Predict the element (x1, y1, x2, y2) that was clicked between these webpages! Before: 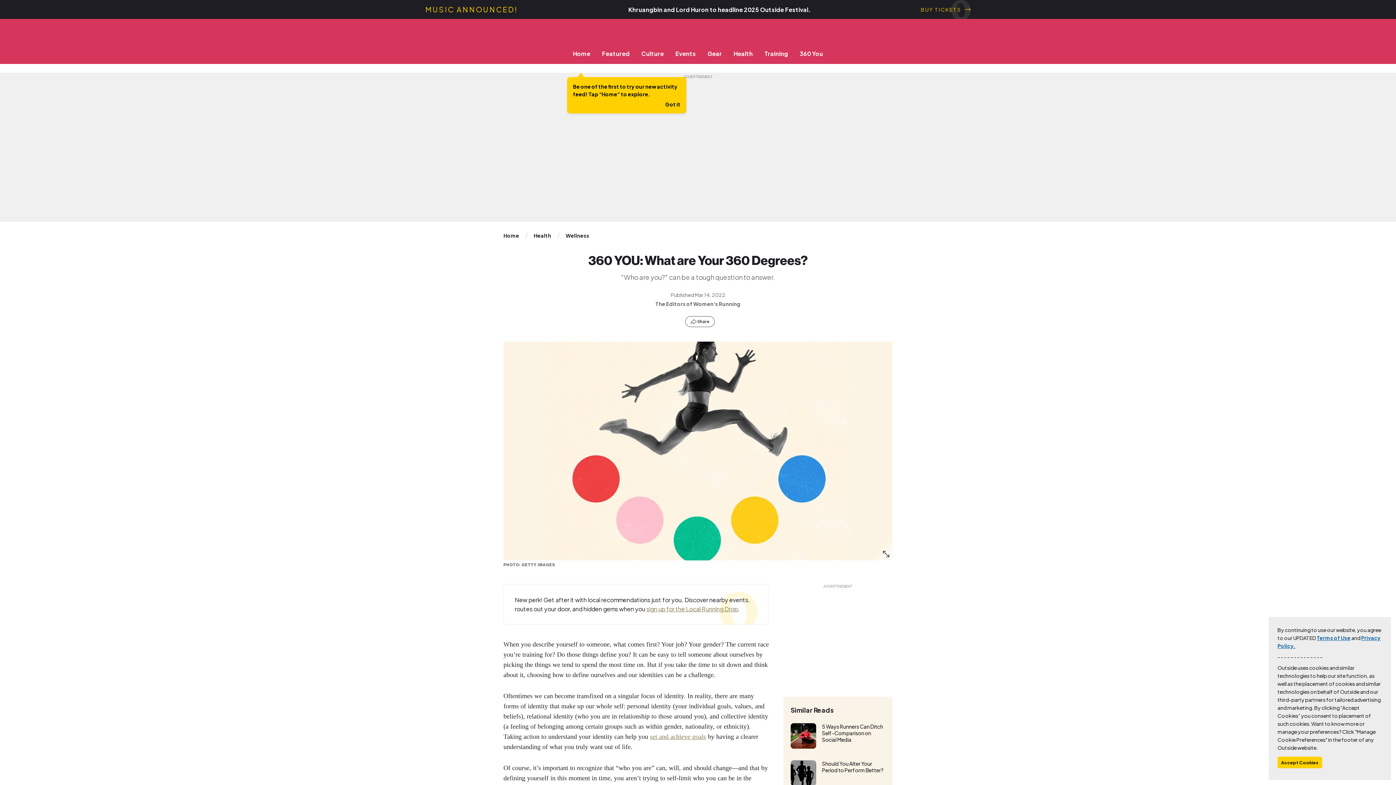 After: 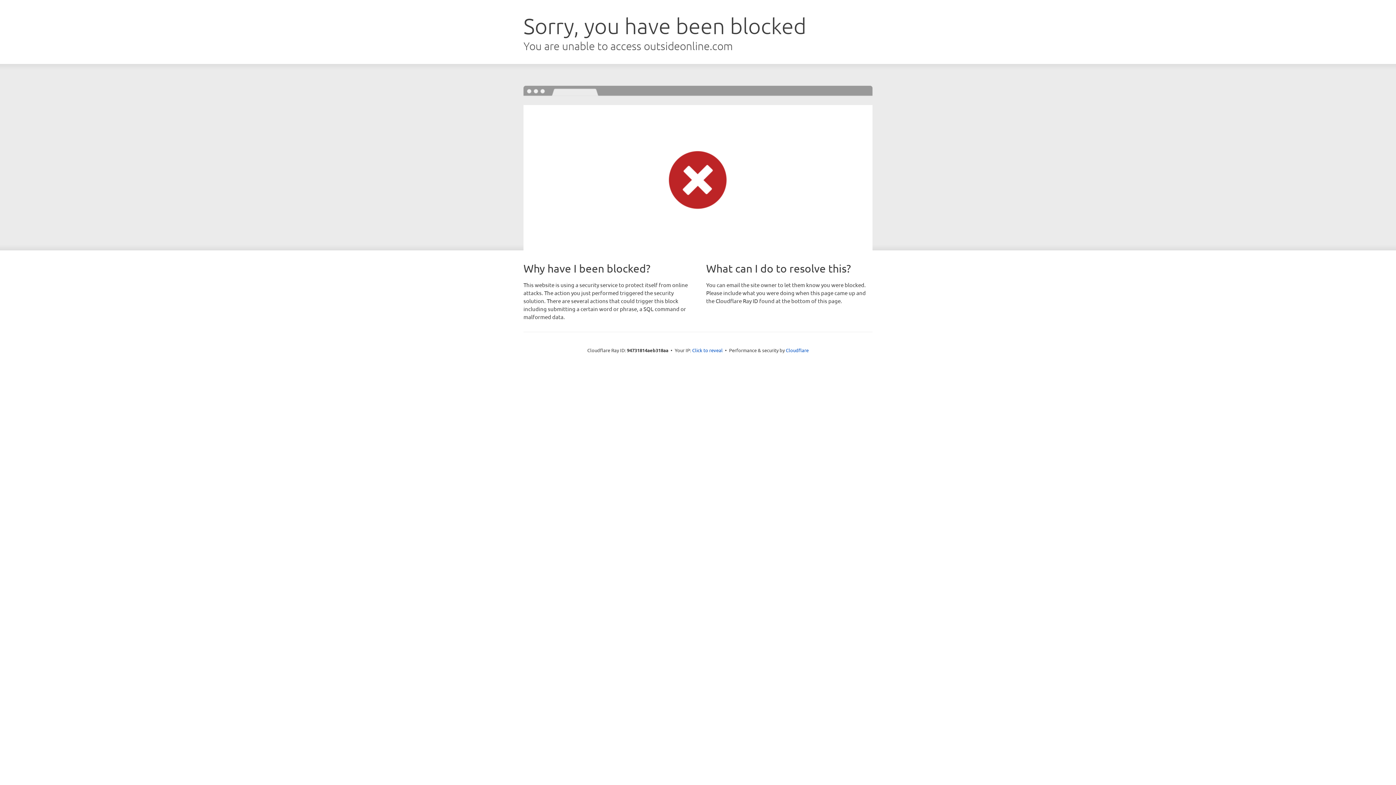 Action: bbox: (635, 49, 669, 57) label: Culture